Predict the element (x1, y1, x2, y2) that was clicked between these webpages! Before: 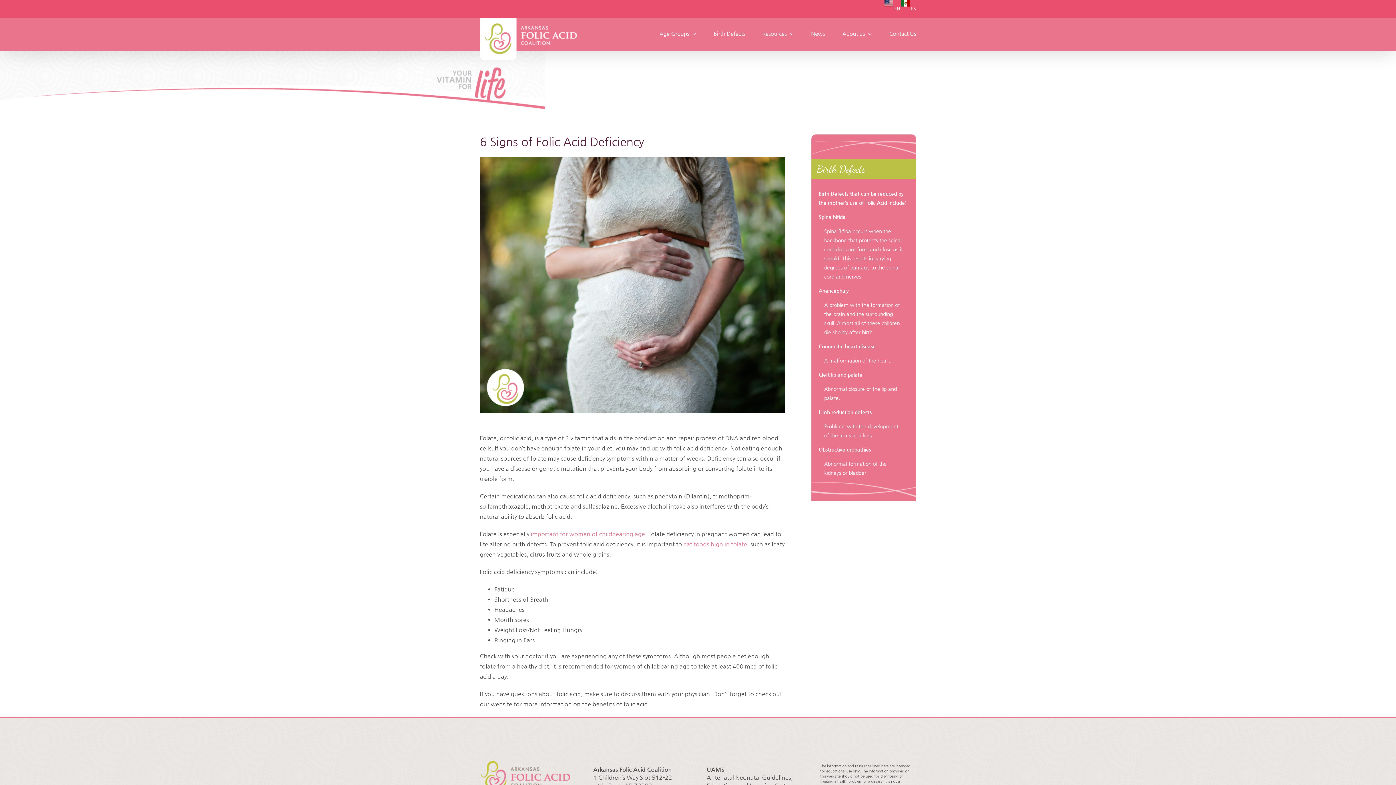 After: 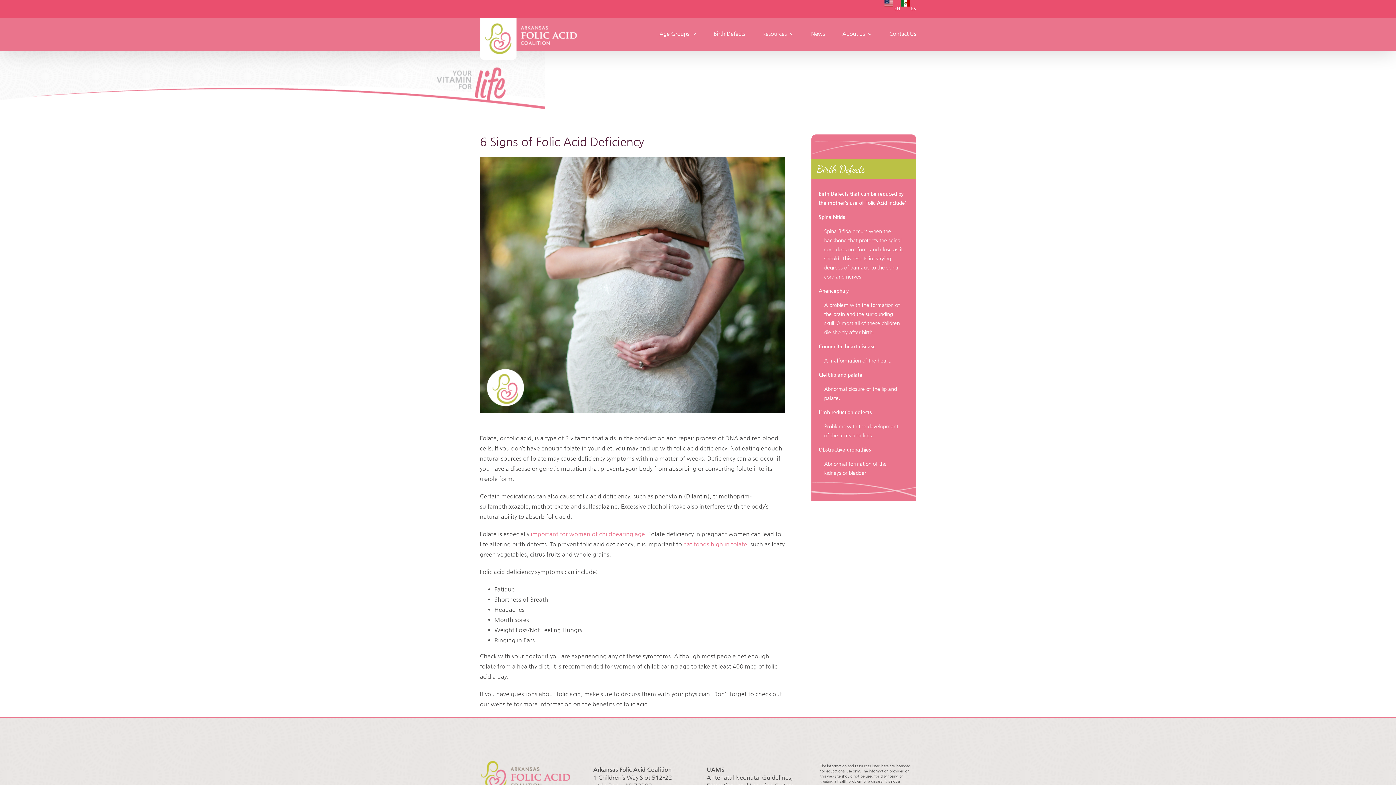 Action: bbox: (884, 6, 900, 11) label:  EN